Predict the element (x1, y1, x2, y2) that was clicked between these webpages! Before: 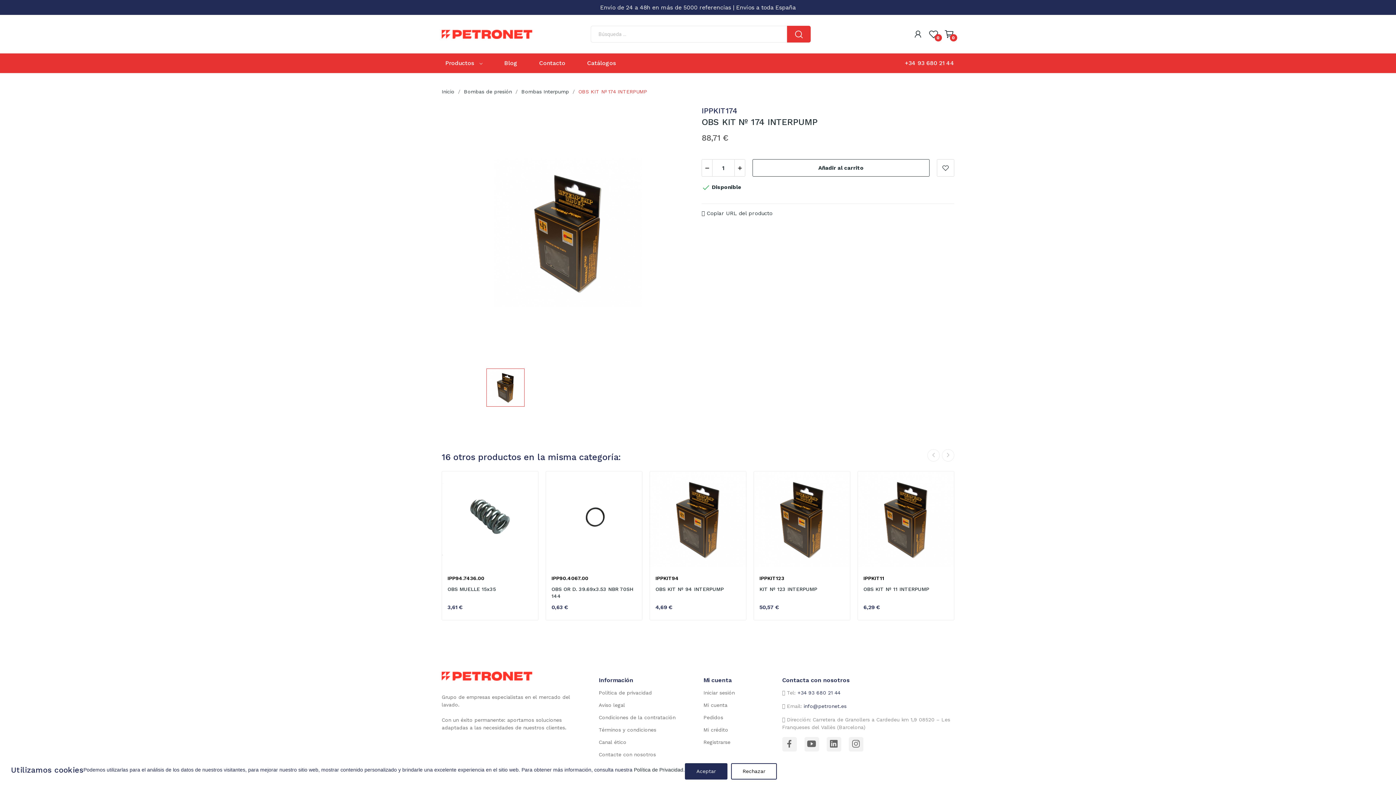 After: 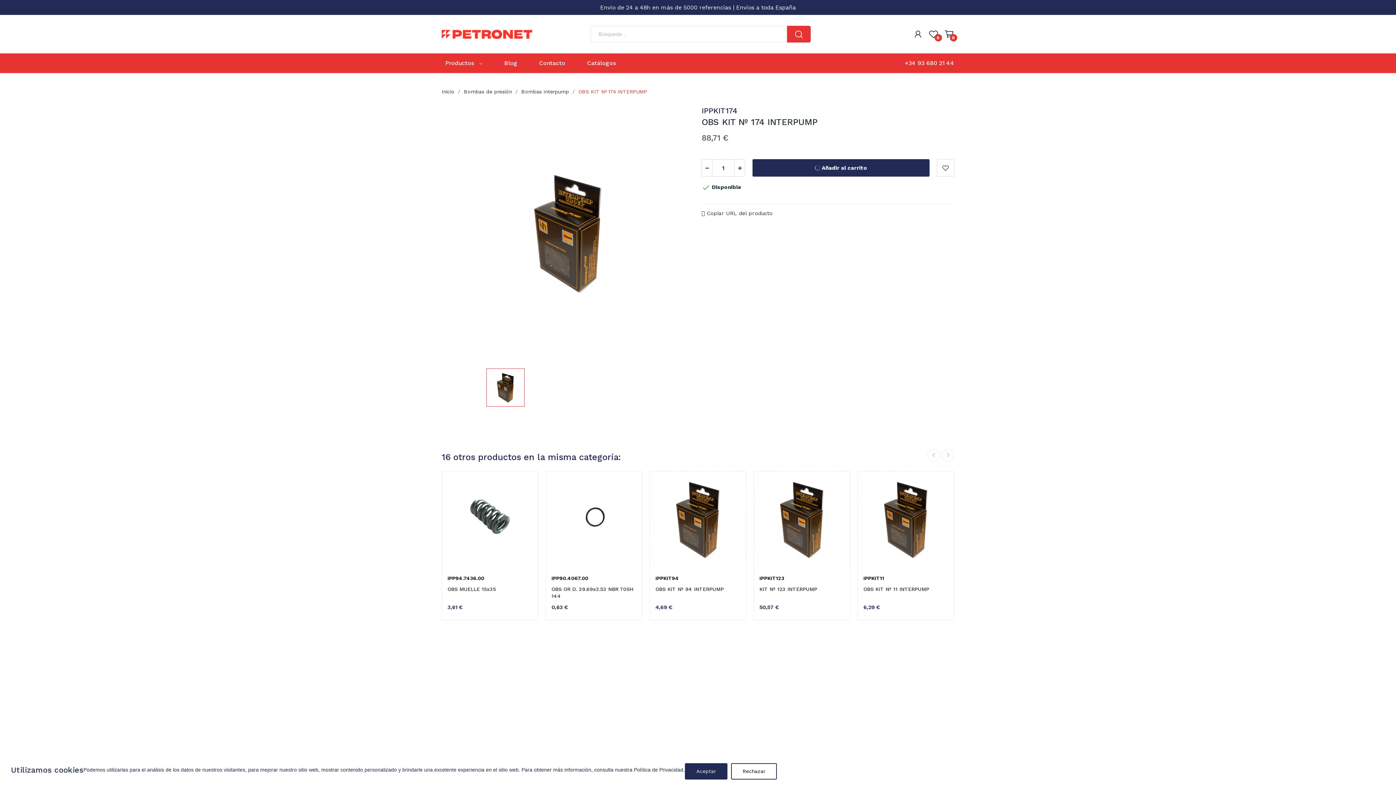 Action: bbox: (752, 159, 929, 176) label: Añadir al carrito